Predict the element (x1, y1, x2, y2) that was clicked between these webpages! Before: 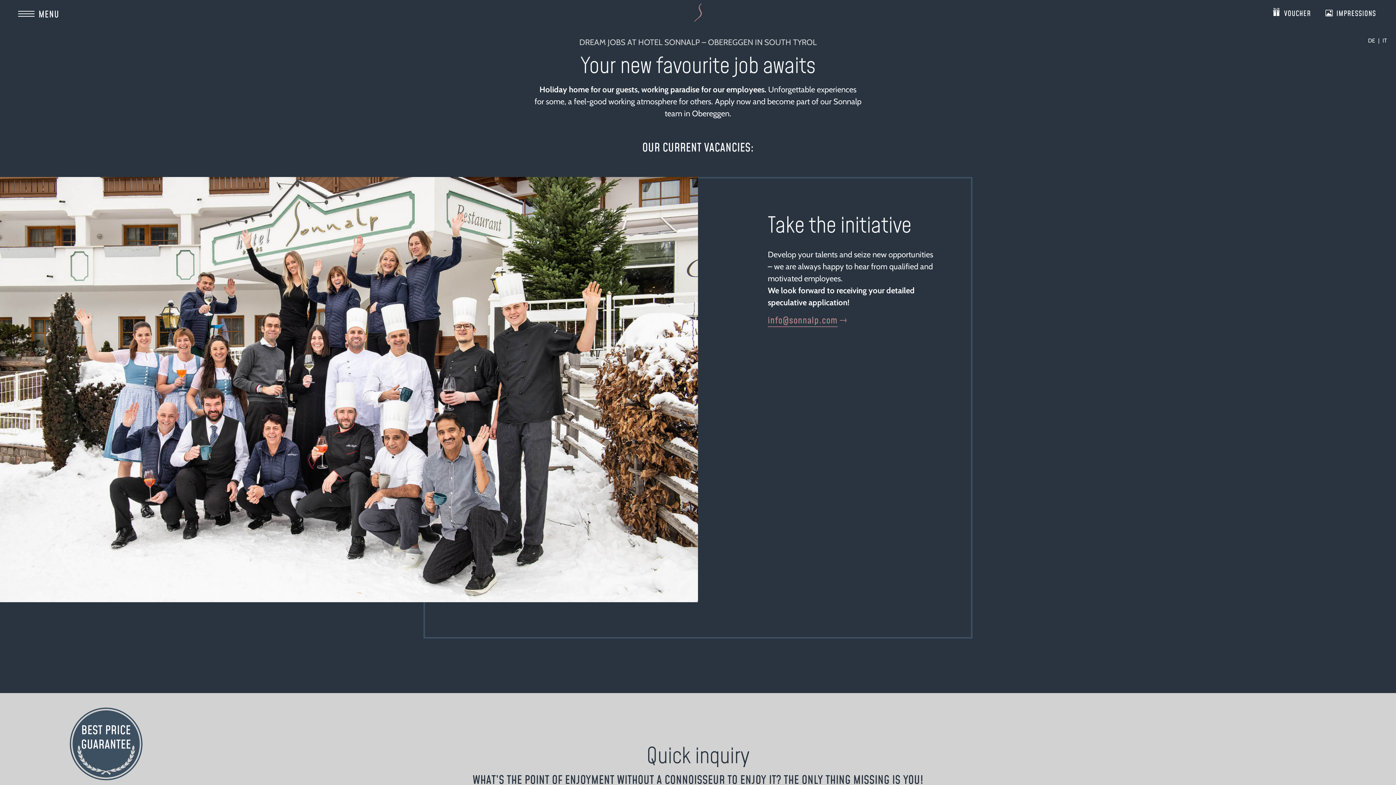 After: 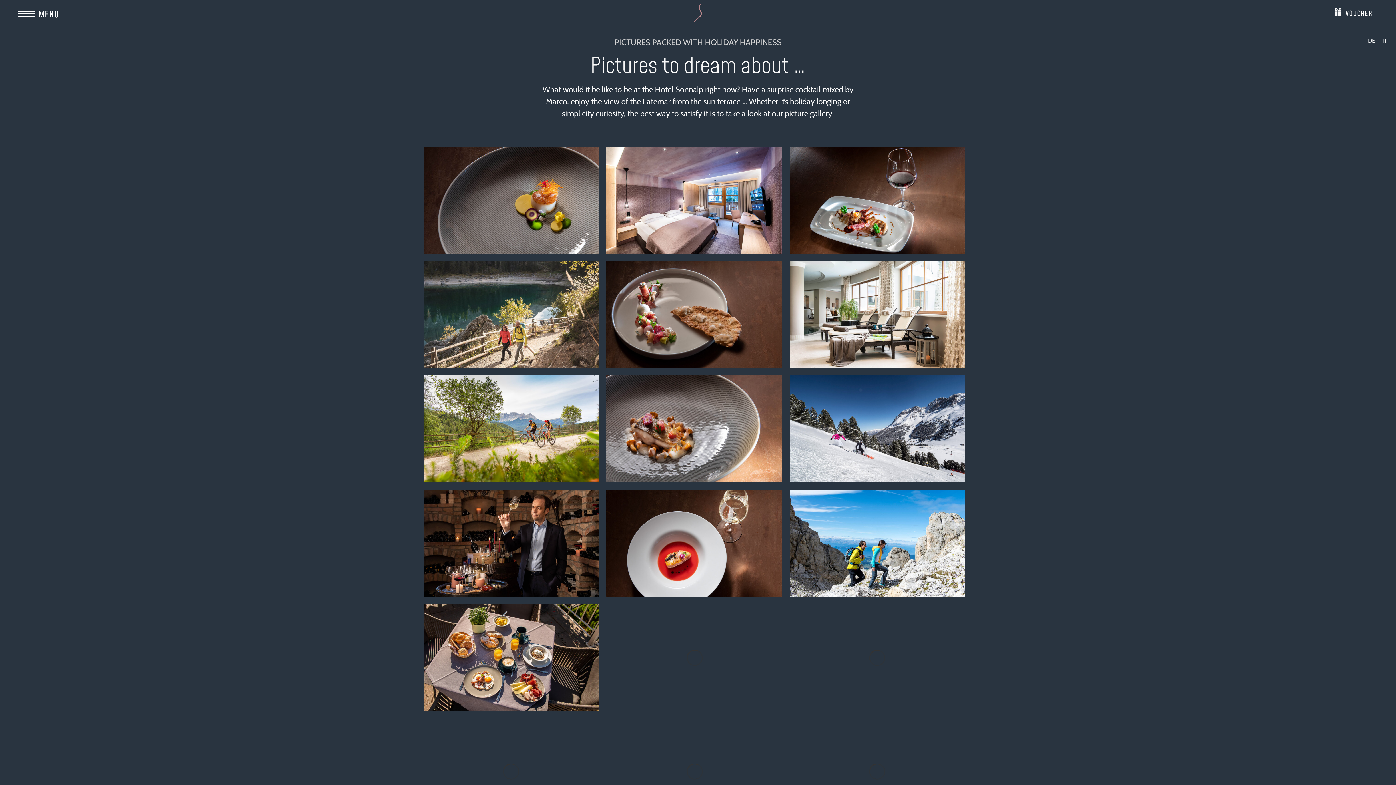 Action: bbox: (1325, 8, 1385, 17) label: IMPRESSIONS